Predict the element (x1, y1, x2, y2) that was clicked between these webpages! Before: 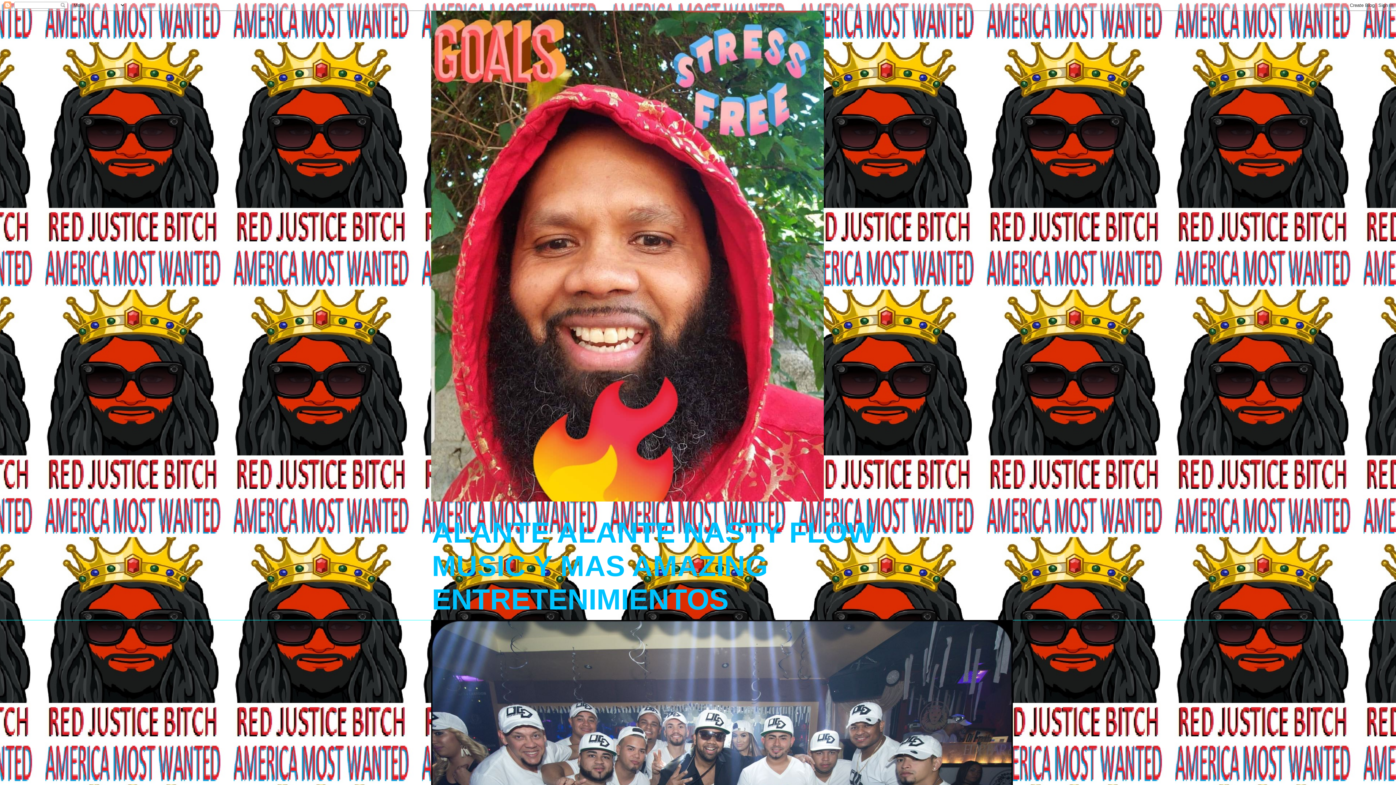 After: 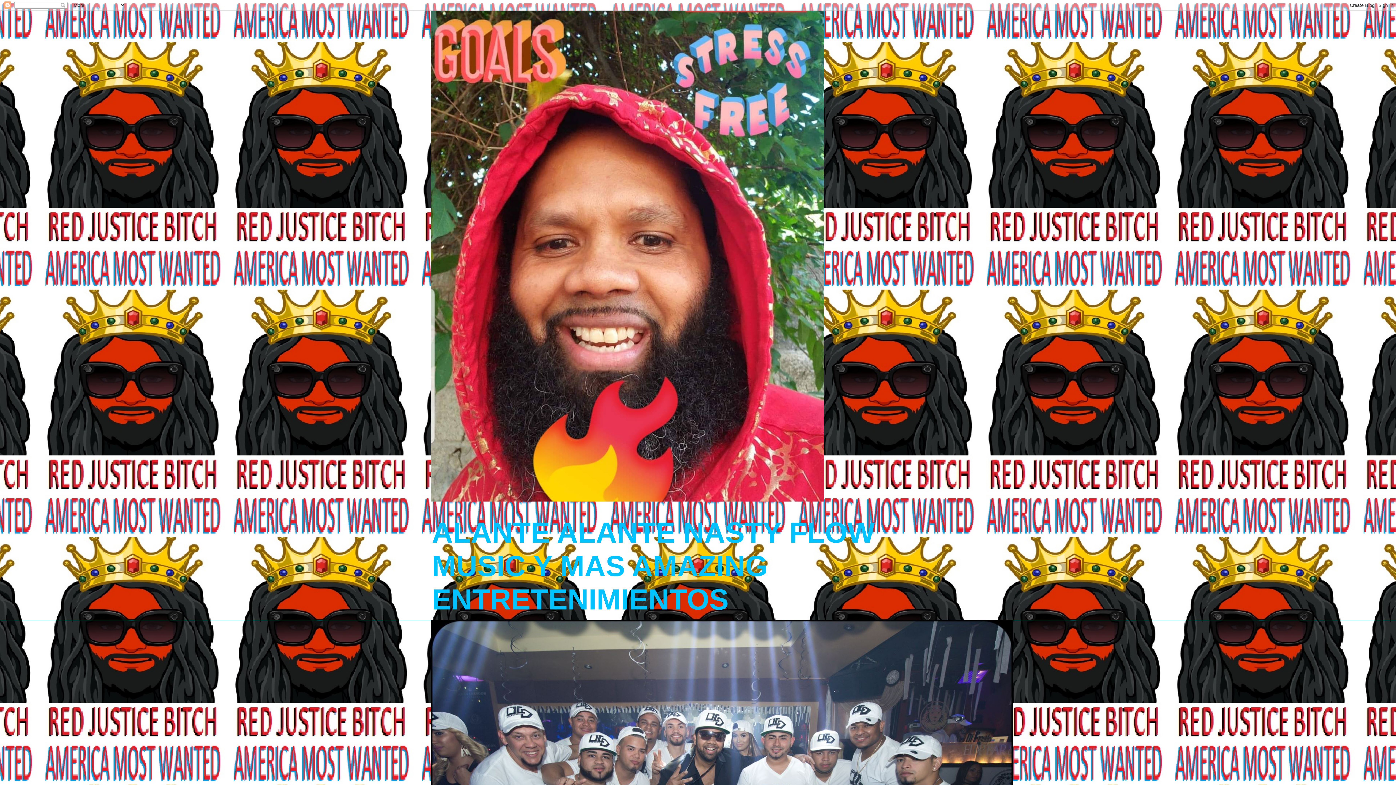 Action: bbox: (431, 10, 965, 501)